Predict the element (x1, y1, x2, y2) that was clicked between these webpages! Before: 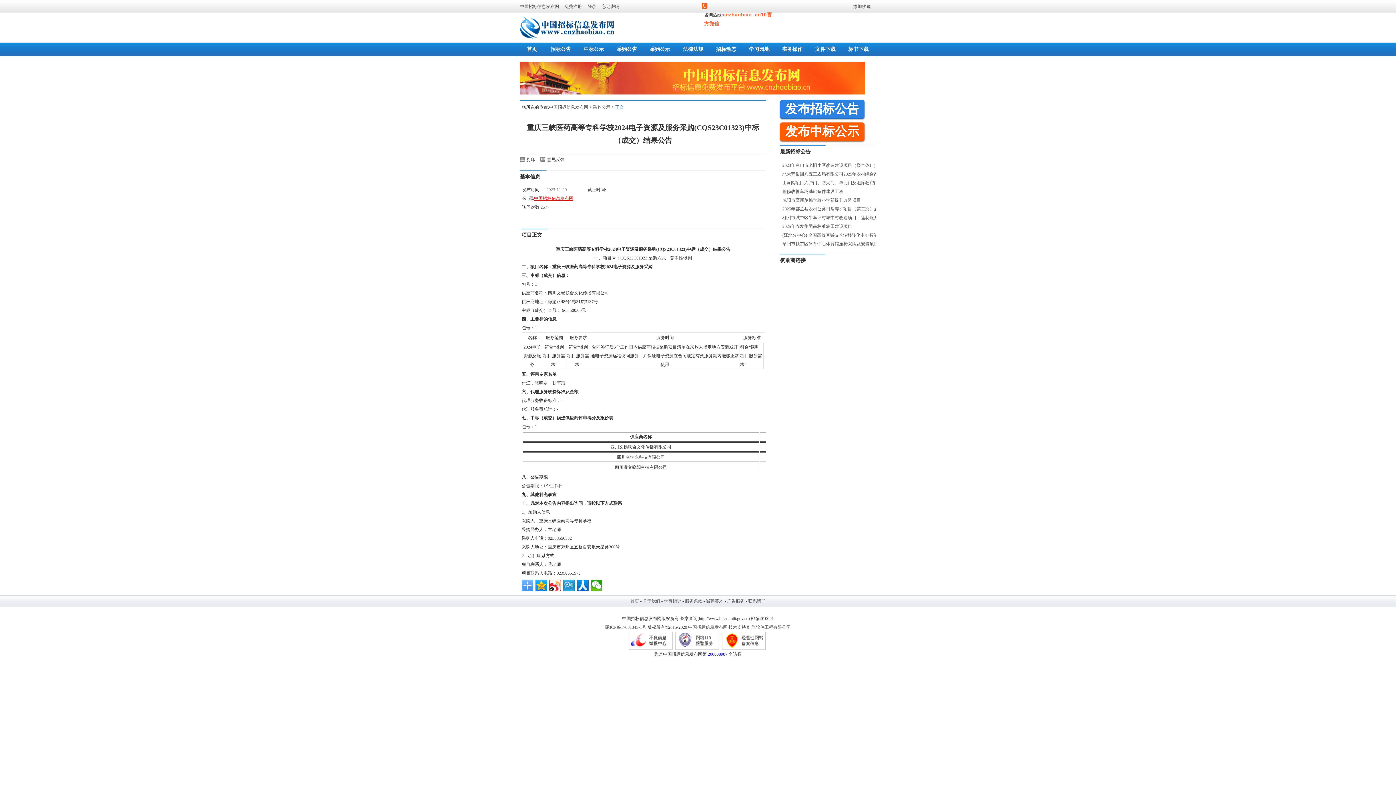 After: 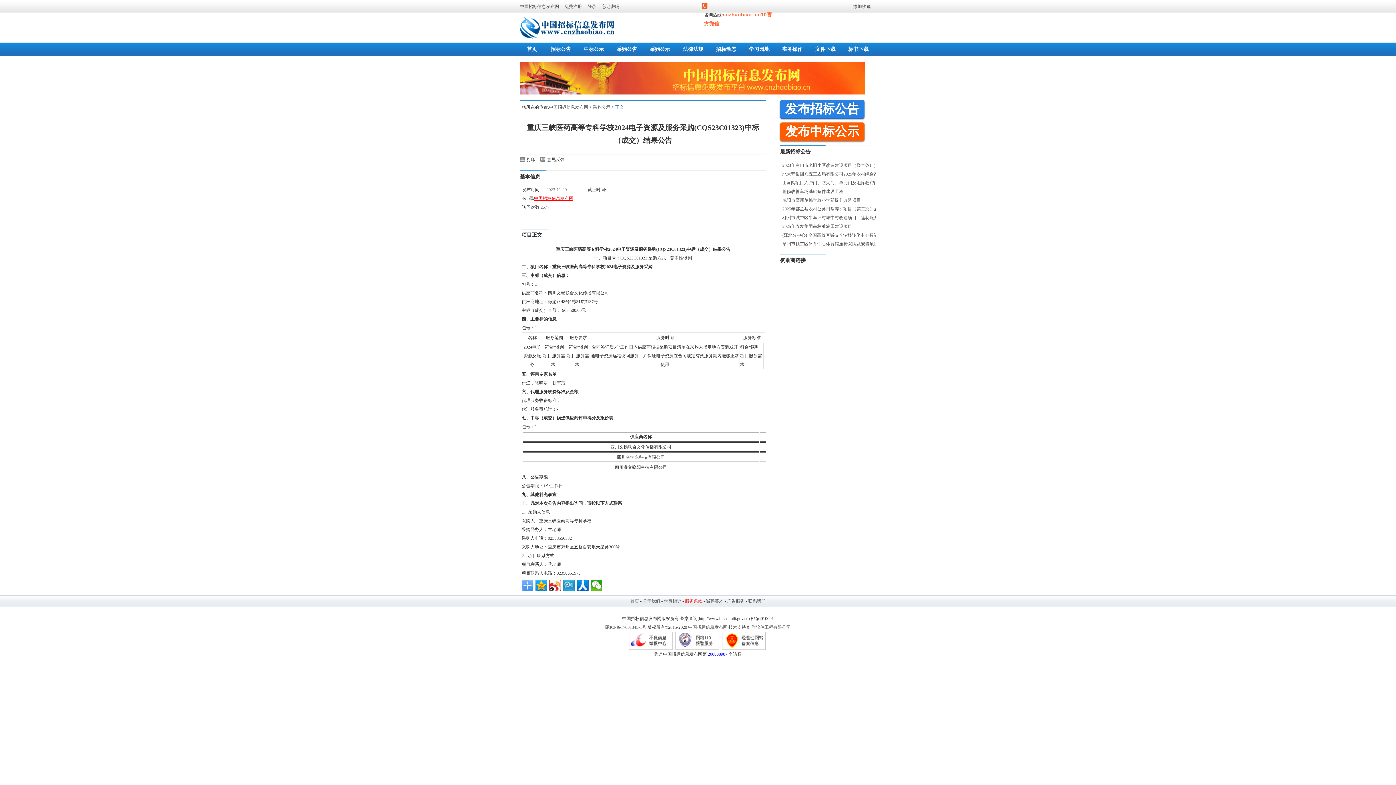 Action: label: 服务条款 bbox: (685, 598, 702, 604)